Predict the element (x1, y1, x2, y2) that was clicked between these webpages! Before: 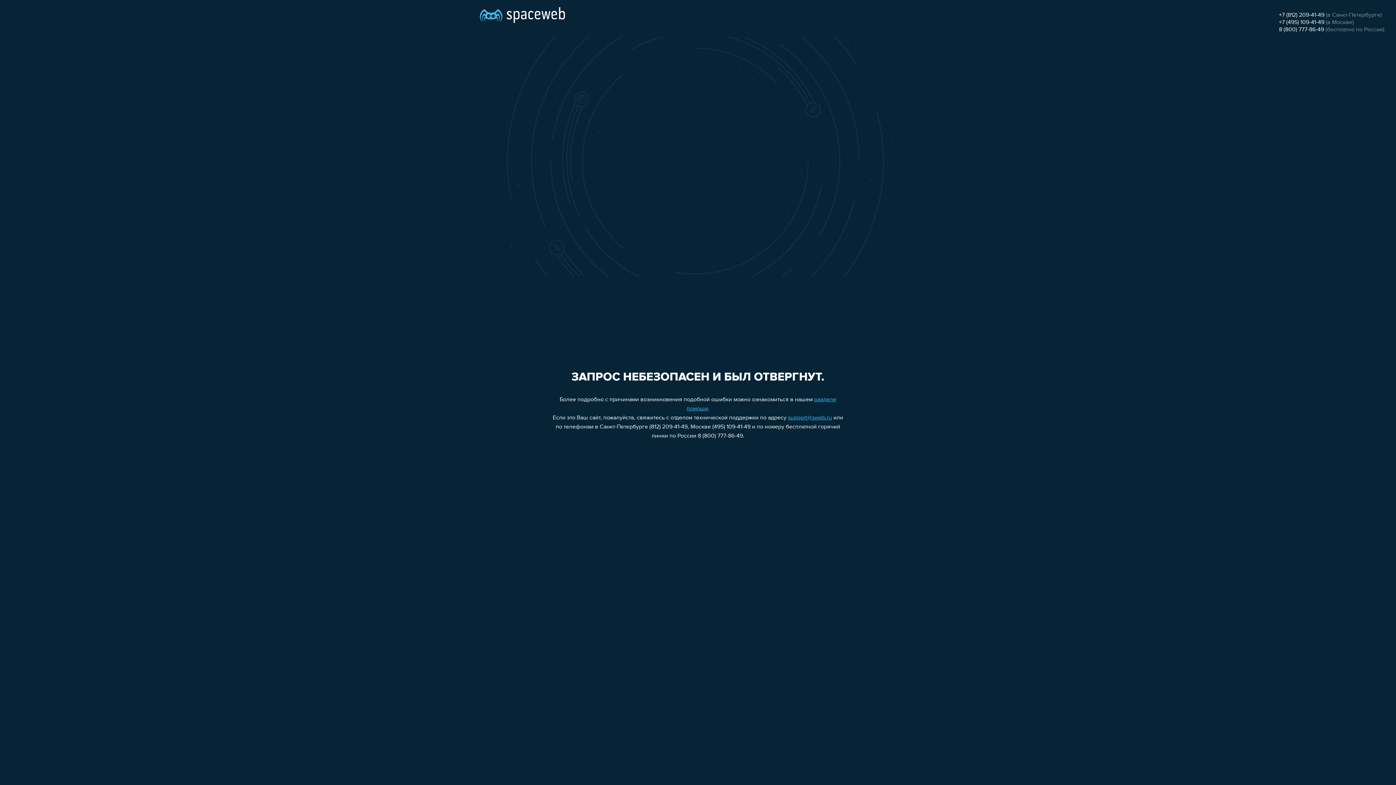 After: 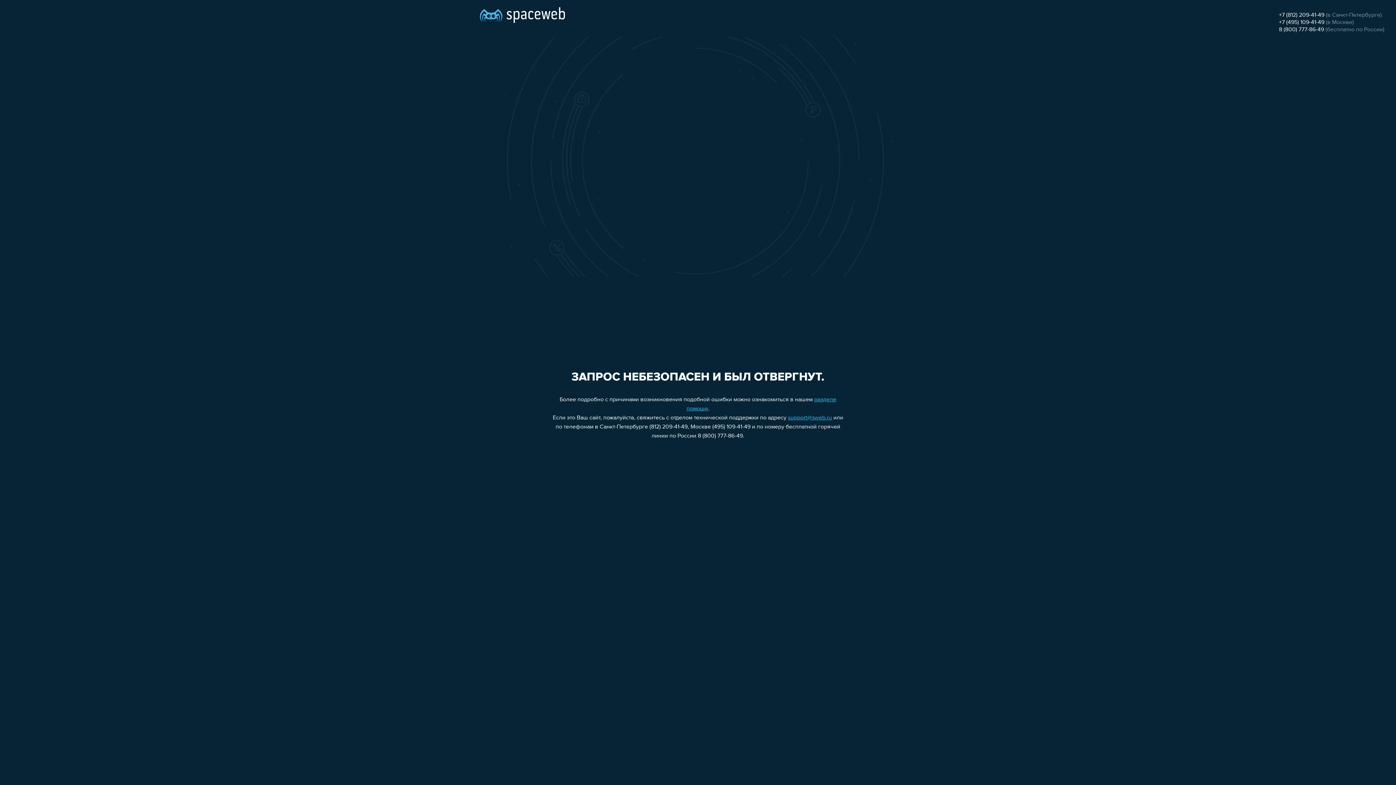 Action: bbox: (1279, 26, 1324, 32) label: 8 (800) 777-86-49